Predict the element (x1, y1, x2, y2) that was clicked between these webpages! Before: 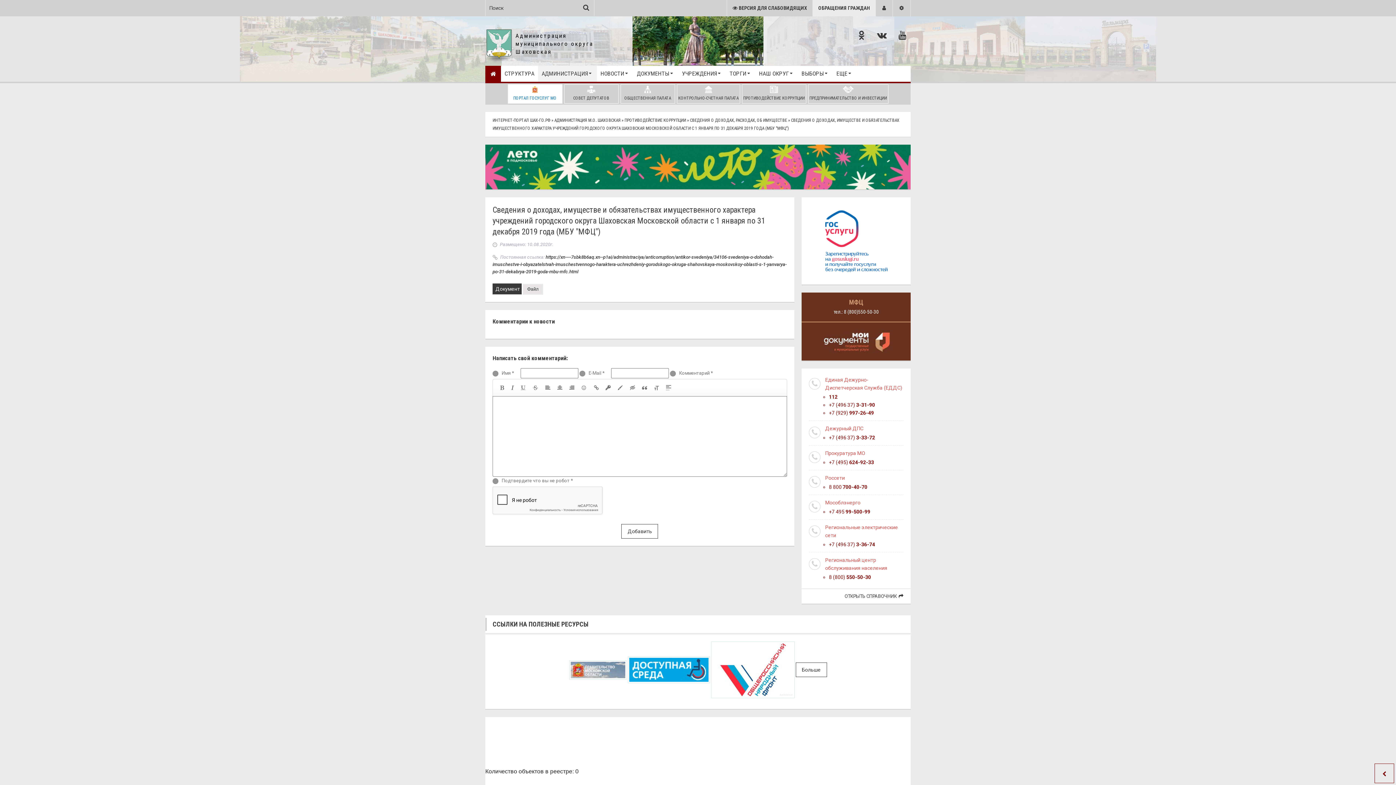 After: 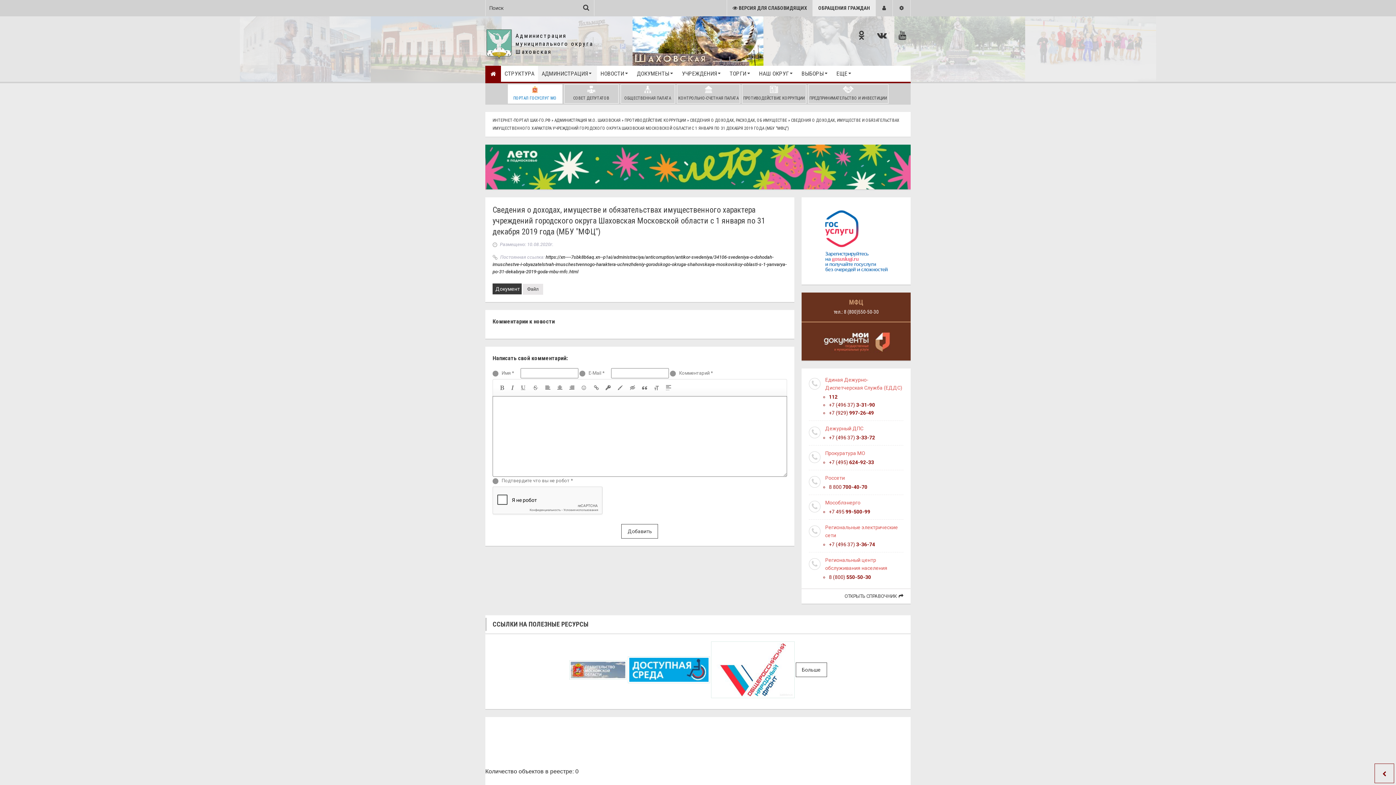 Action: bbox: (-65, 16, 632, 81)